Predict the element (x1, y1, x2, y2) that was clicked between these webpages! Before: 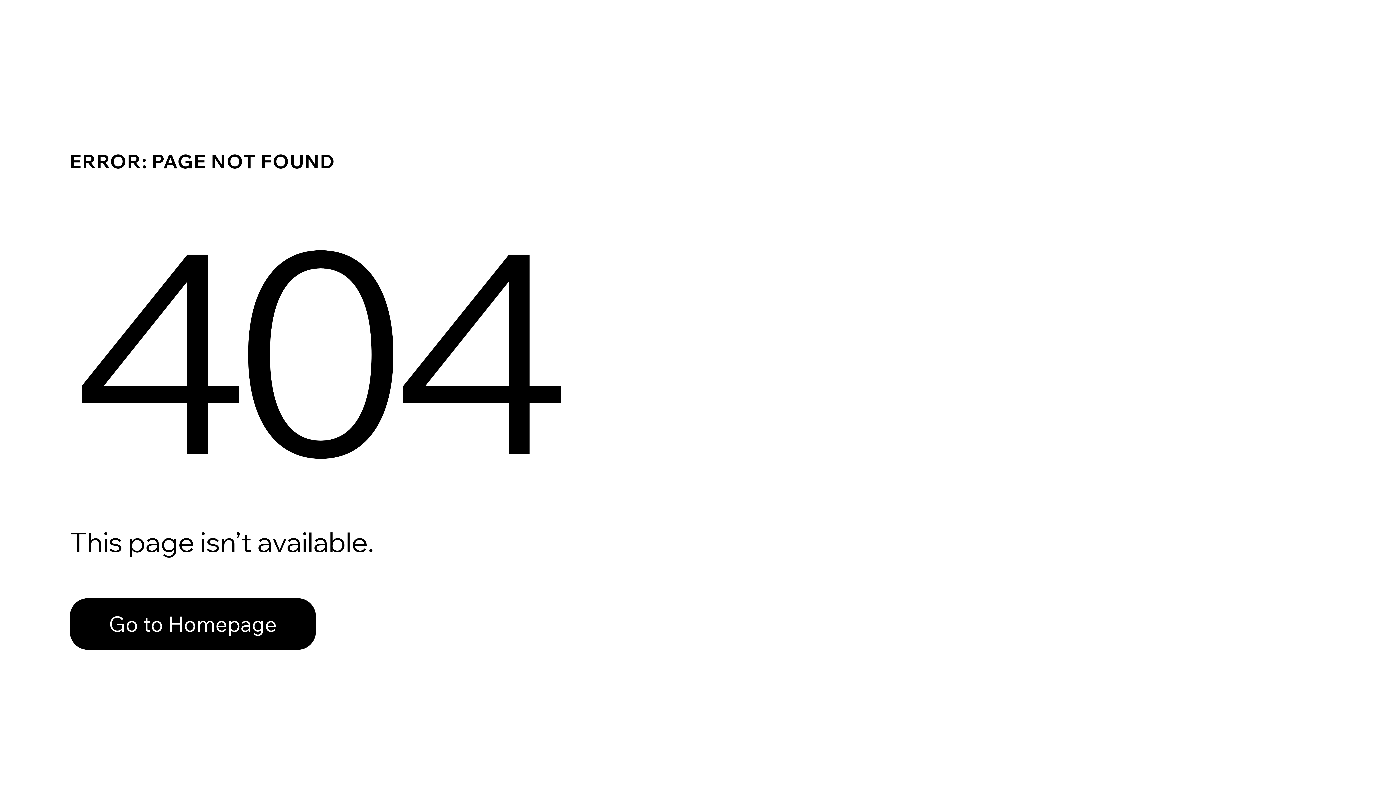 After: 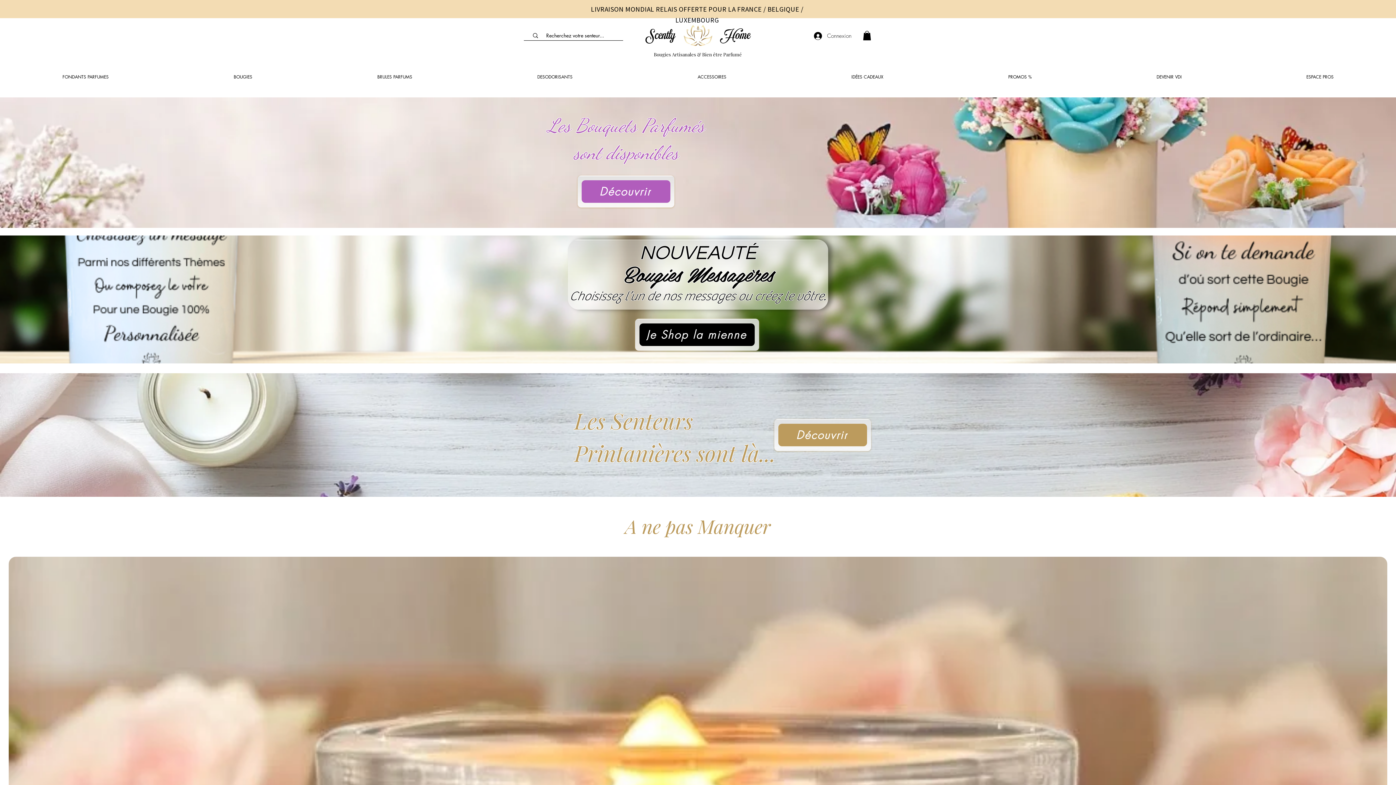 Action: label: Go to Homepage bbox: (69, 582, 768, 659)